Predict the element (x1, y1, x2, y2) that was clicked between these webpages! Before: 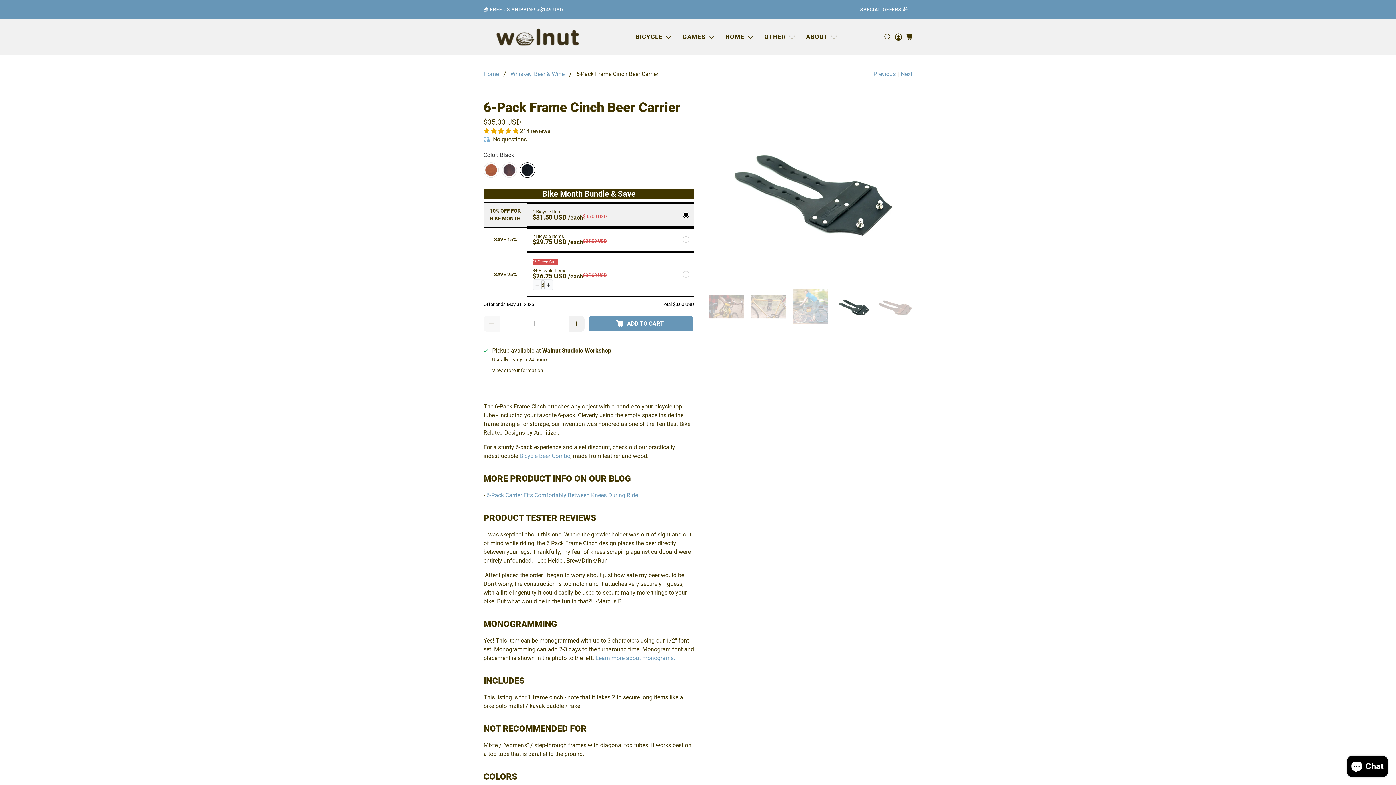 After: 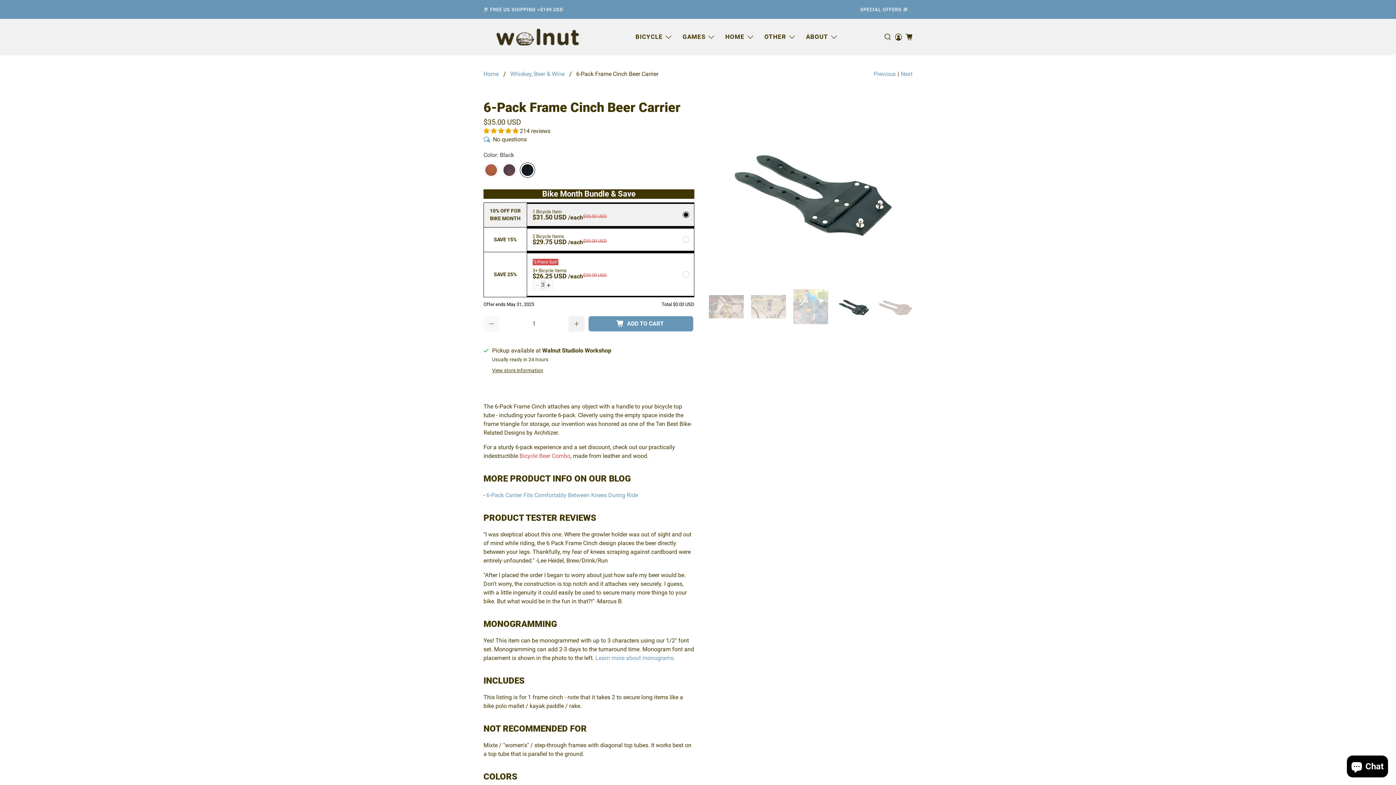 Action: label: Bicycle Beer Combo bbox: (519, 452, 570, 459)